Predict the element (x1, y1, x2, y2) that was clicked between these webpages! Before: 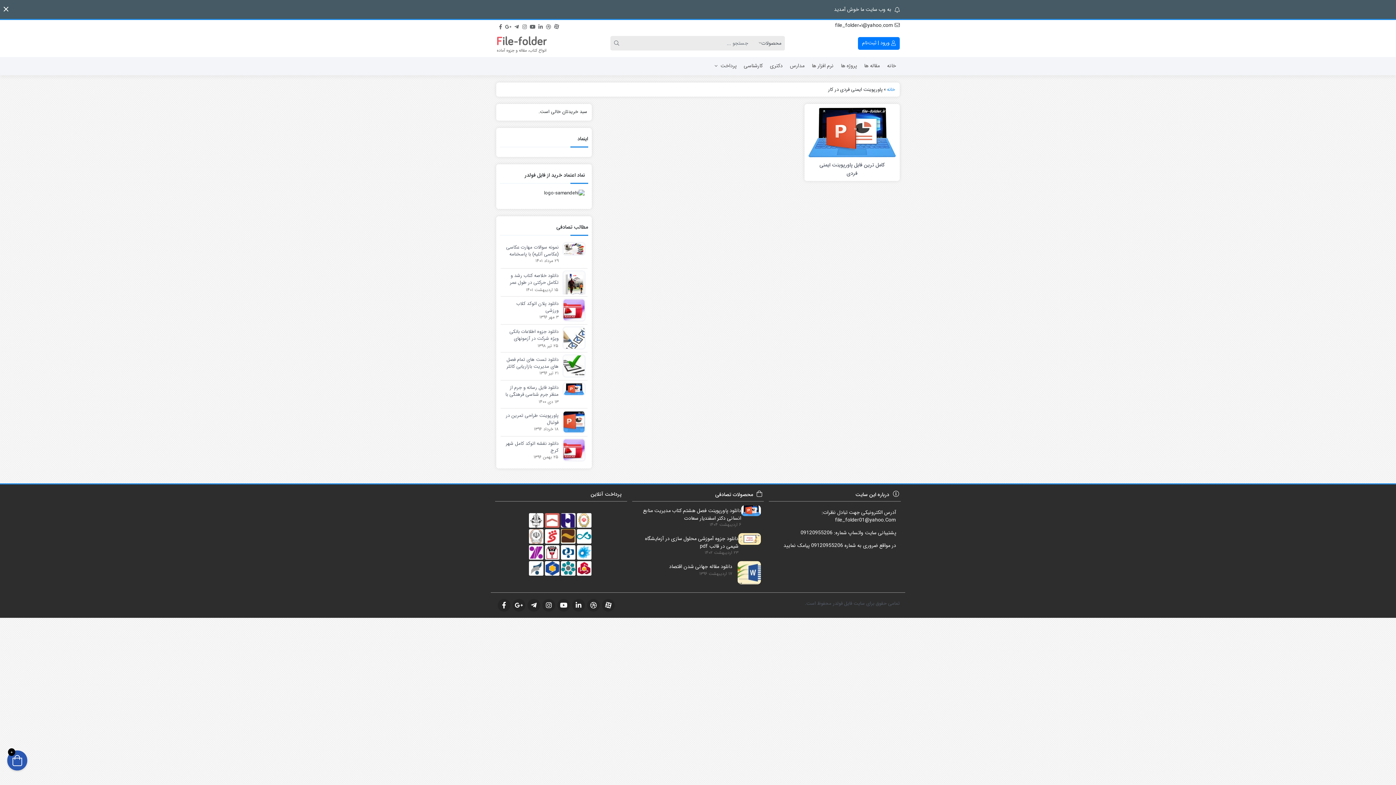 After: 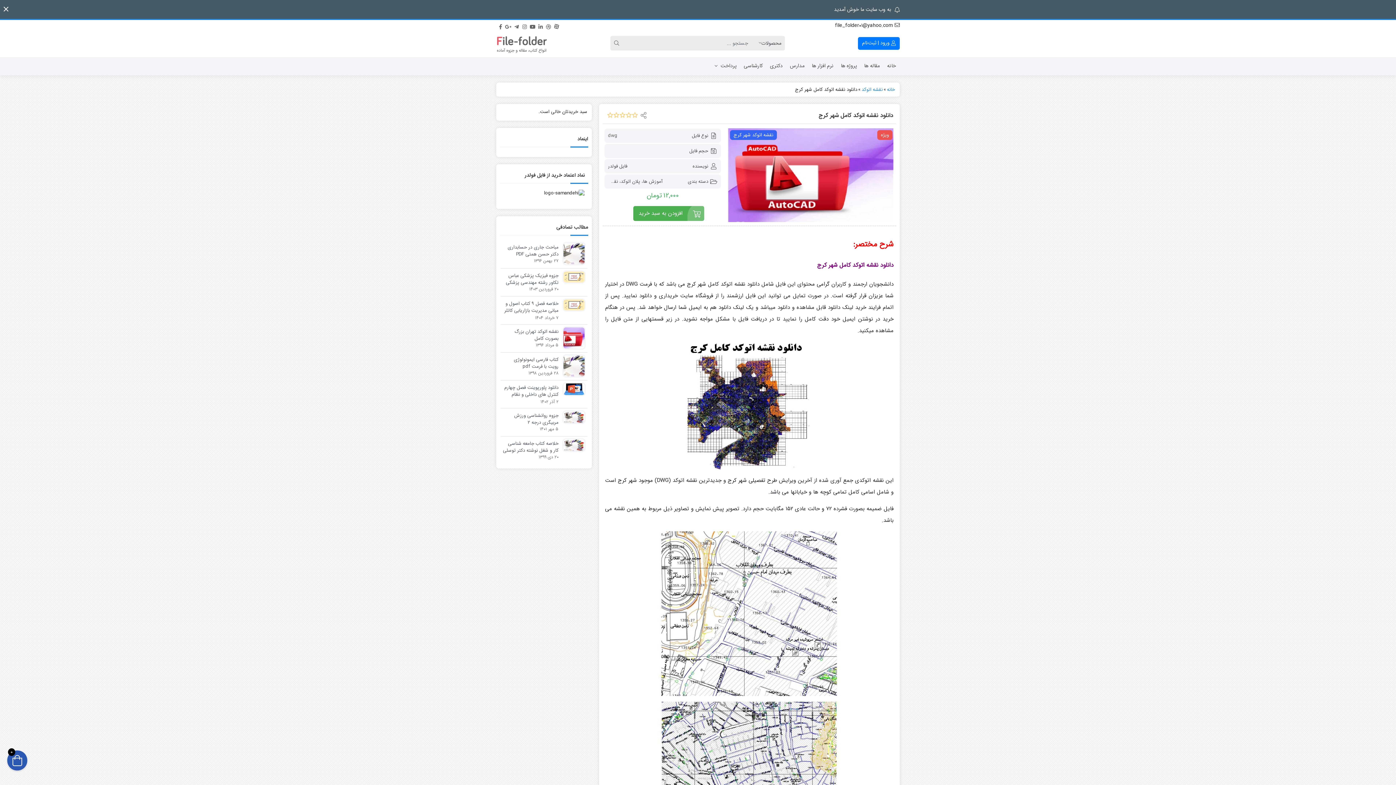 Action: bbox: (558, 446, 585, 453)